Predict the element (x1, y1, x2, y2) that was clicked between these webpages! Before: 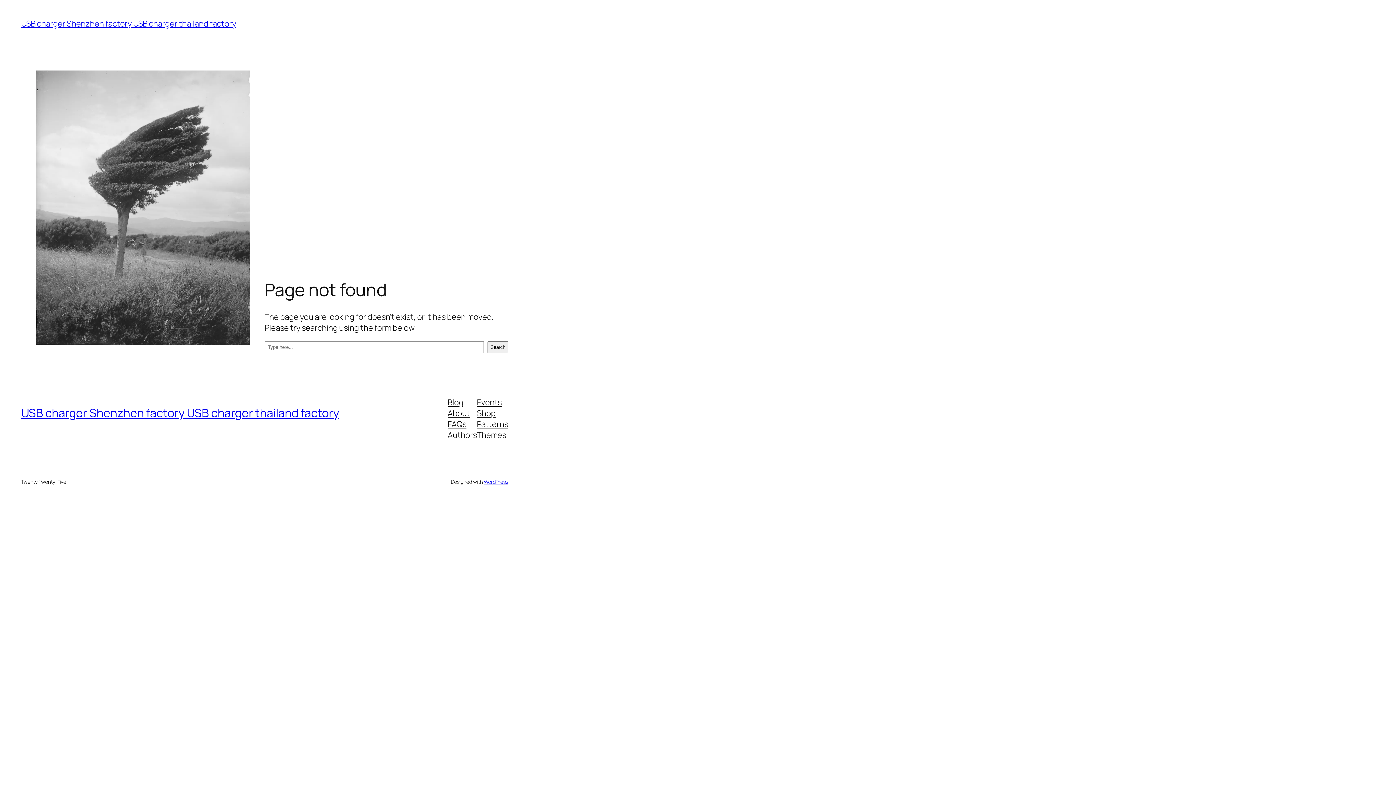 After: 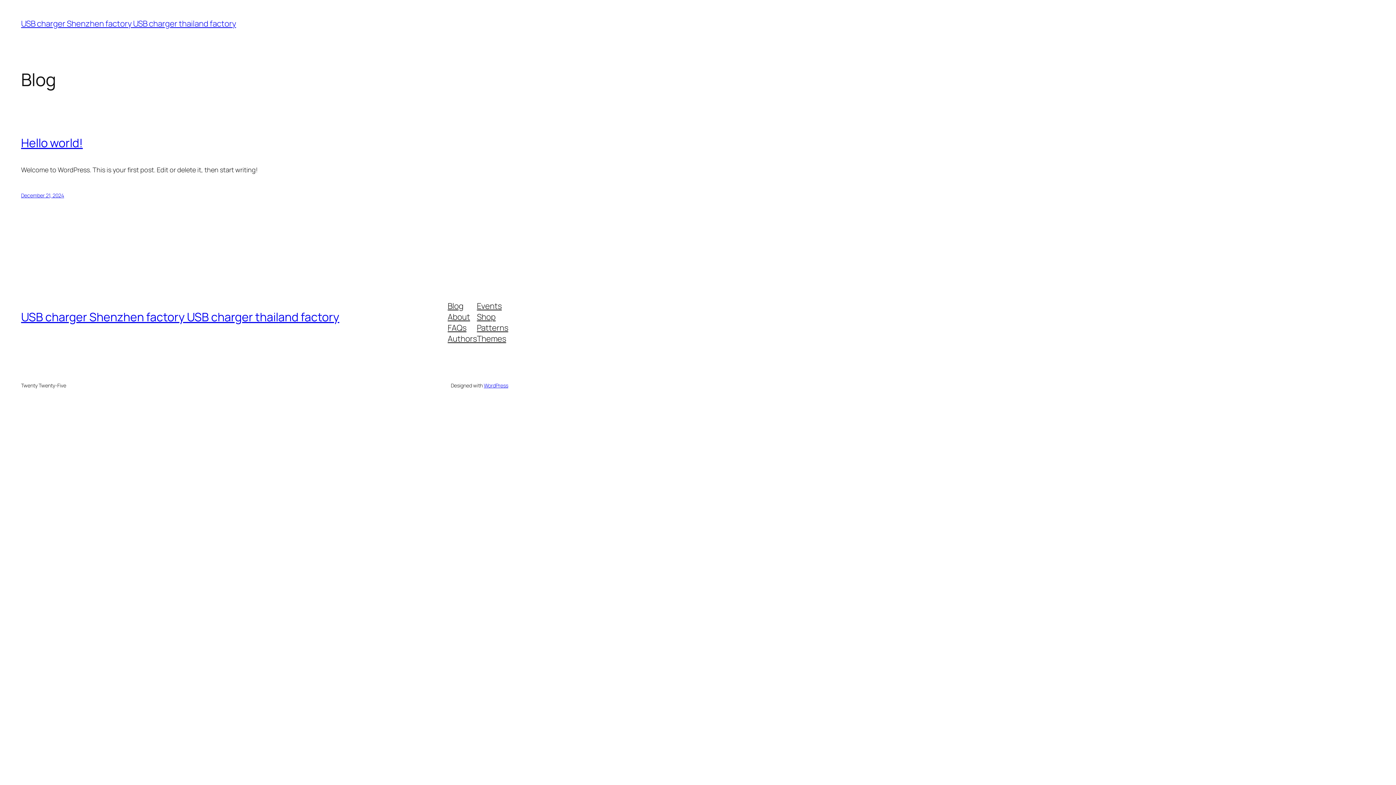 Action: label: USB charger Shenzhen factory USB charger thailand factory bbox: (21, 405, 339, 421)